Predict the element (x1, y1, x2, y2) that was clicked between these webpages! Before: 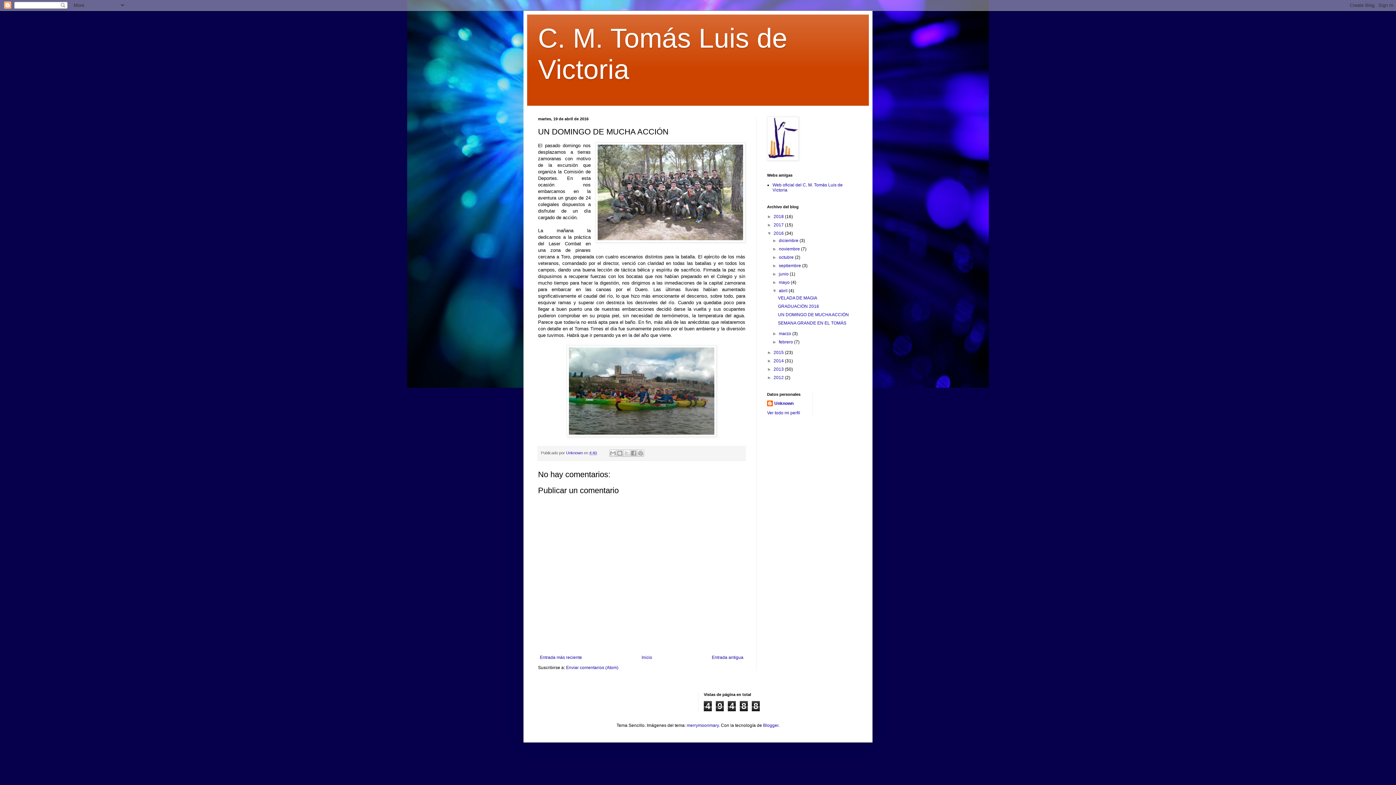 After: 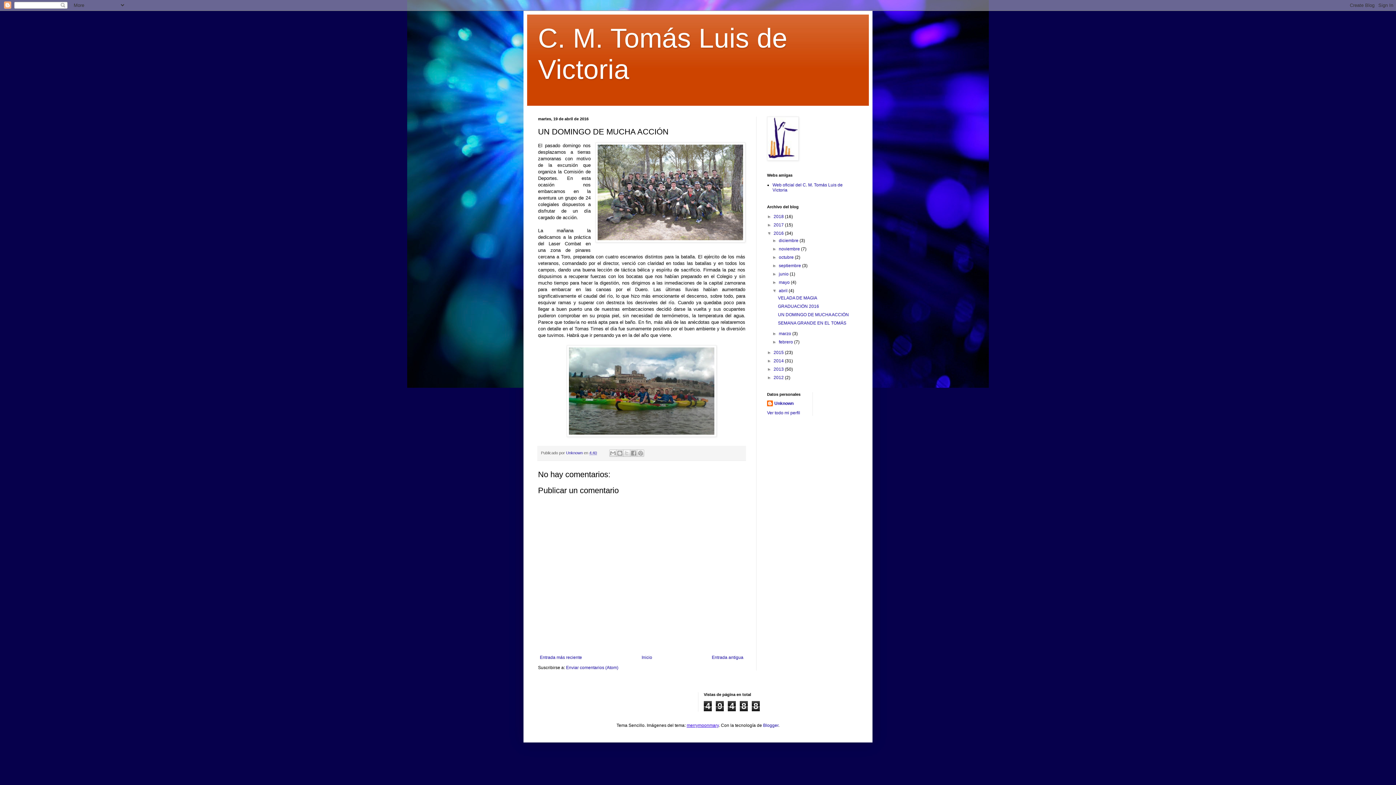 Action: label: merrymoonmary bbox: (686, 723, 718, 728)